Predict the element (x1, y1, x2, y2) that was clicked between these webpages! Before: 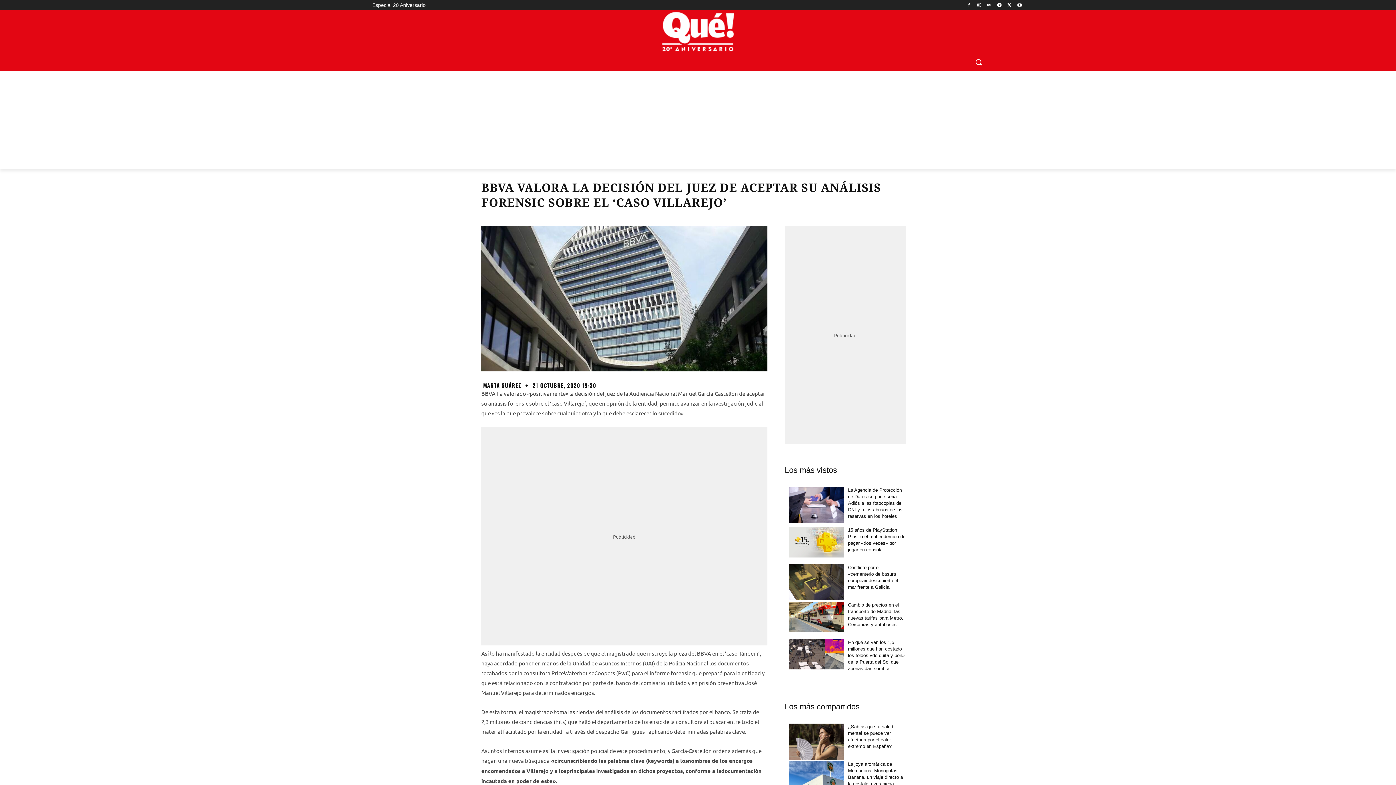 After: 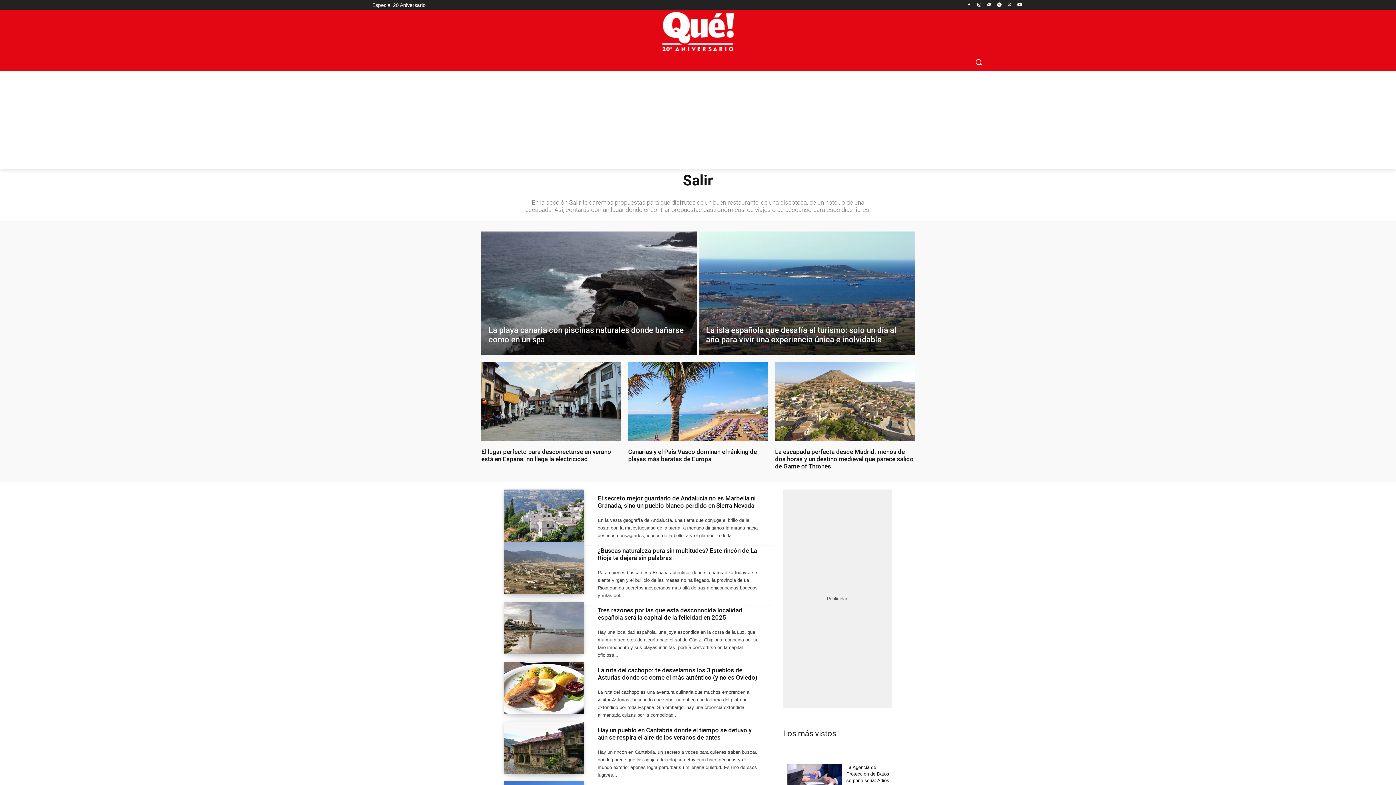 Action: bbox: (857, 53, 882, 70) label: SALIR